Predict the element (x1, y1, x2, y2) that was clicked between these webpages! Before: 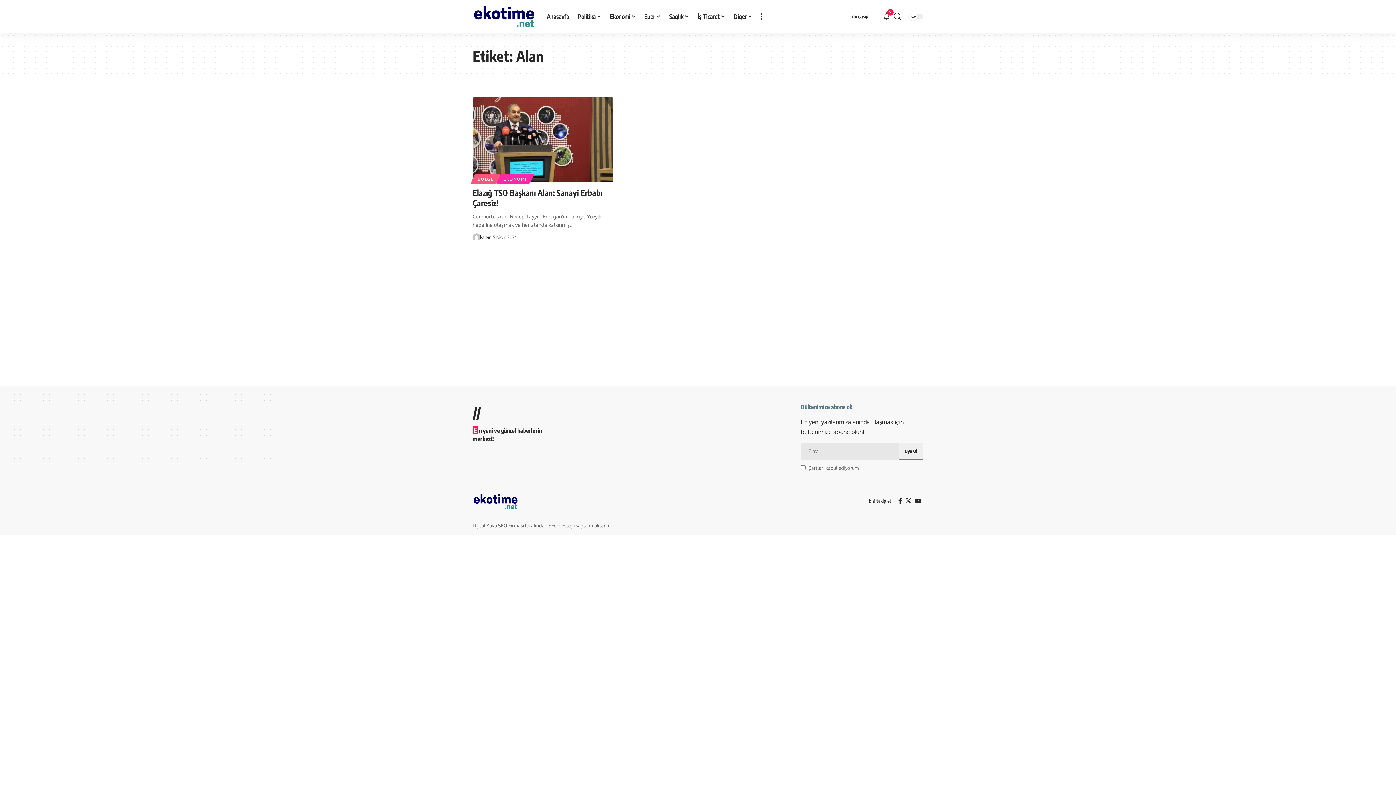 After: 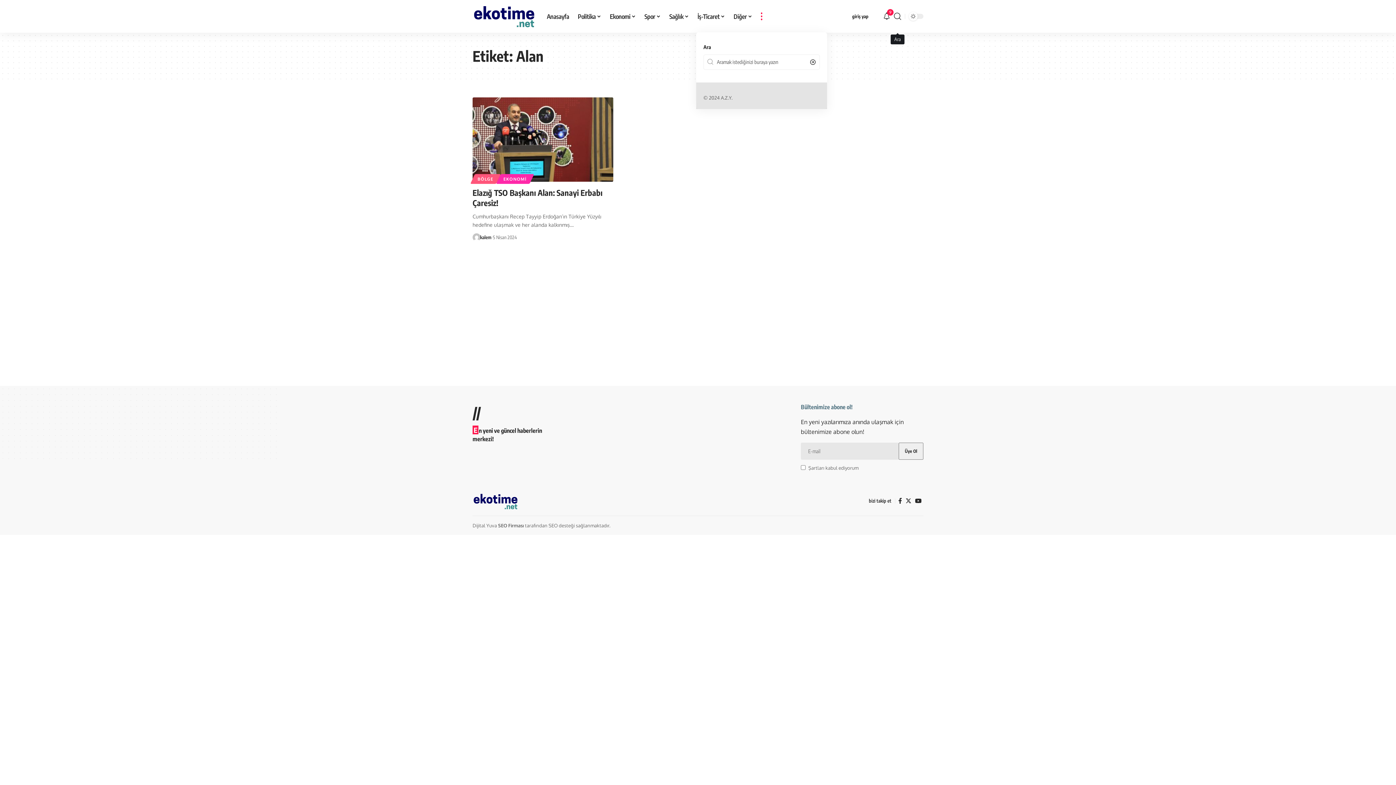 Action: label: ara bbox: (894, 0, 901, 32)